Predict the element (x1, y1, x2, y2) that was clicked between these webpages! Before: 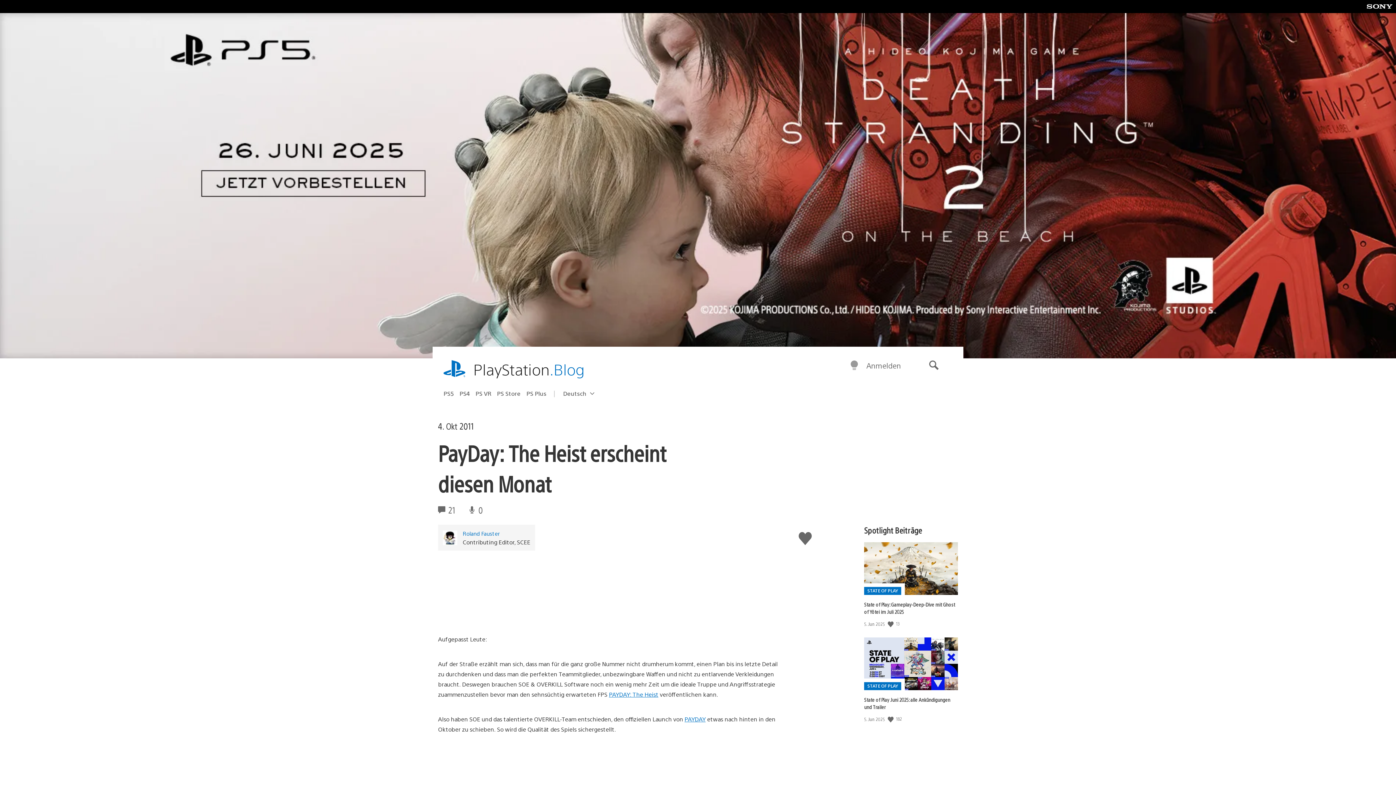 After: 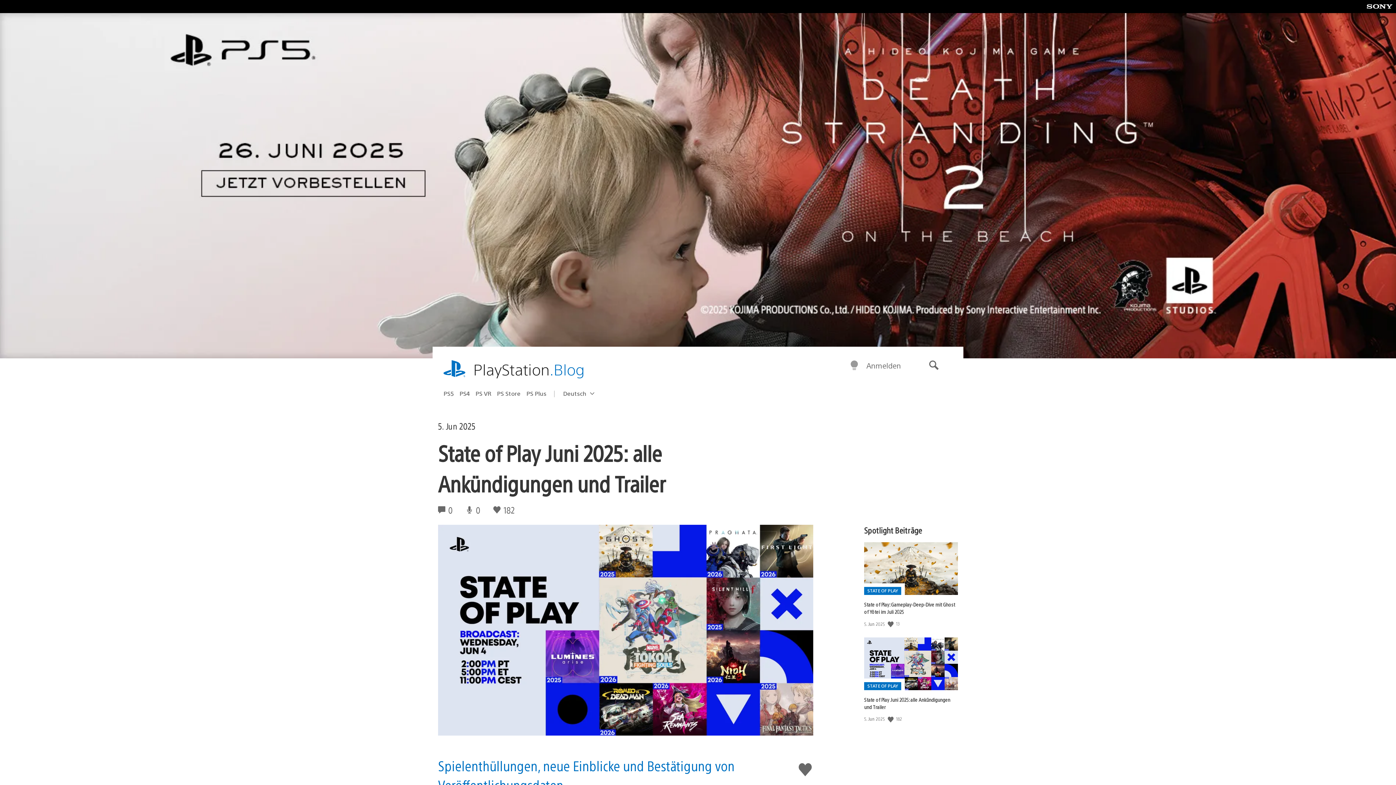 Action: bbox: (864, 637, 958, 690) label: STATE OF PLAY